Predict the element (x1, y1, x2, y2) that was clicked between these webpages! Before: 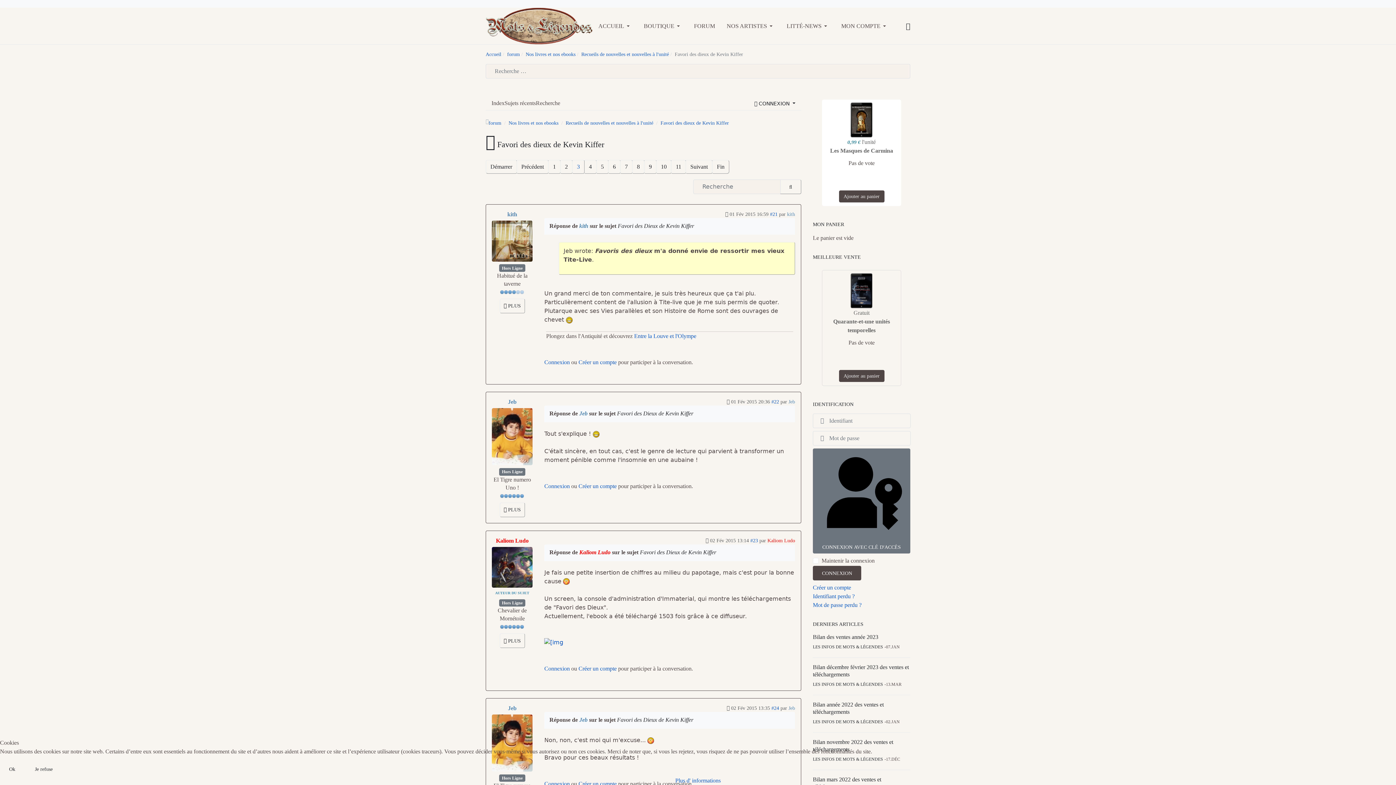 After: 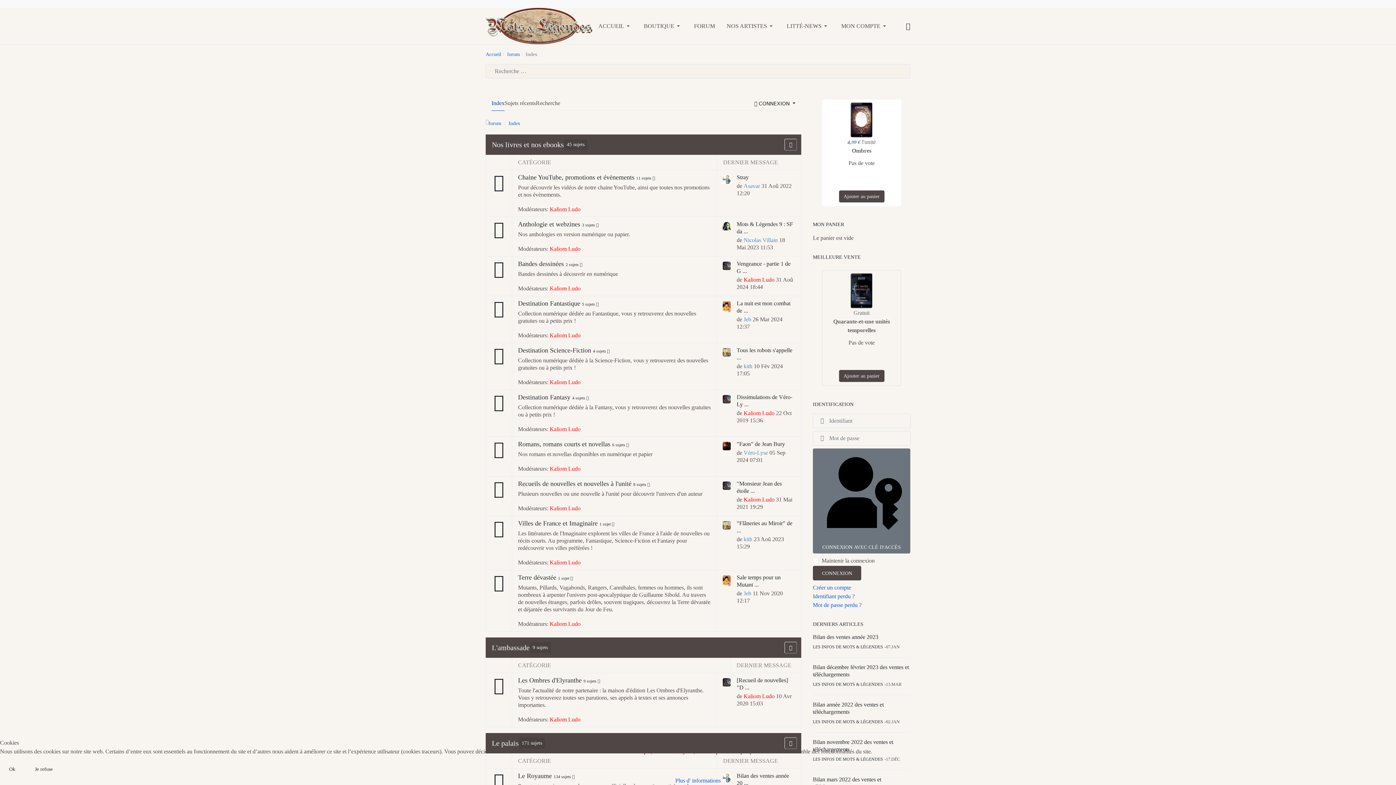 Action: label: forum bbox: (507, 51, 520, 57)